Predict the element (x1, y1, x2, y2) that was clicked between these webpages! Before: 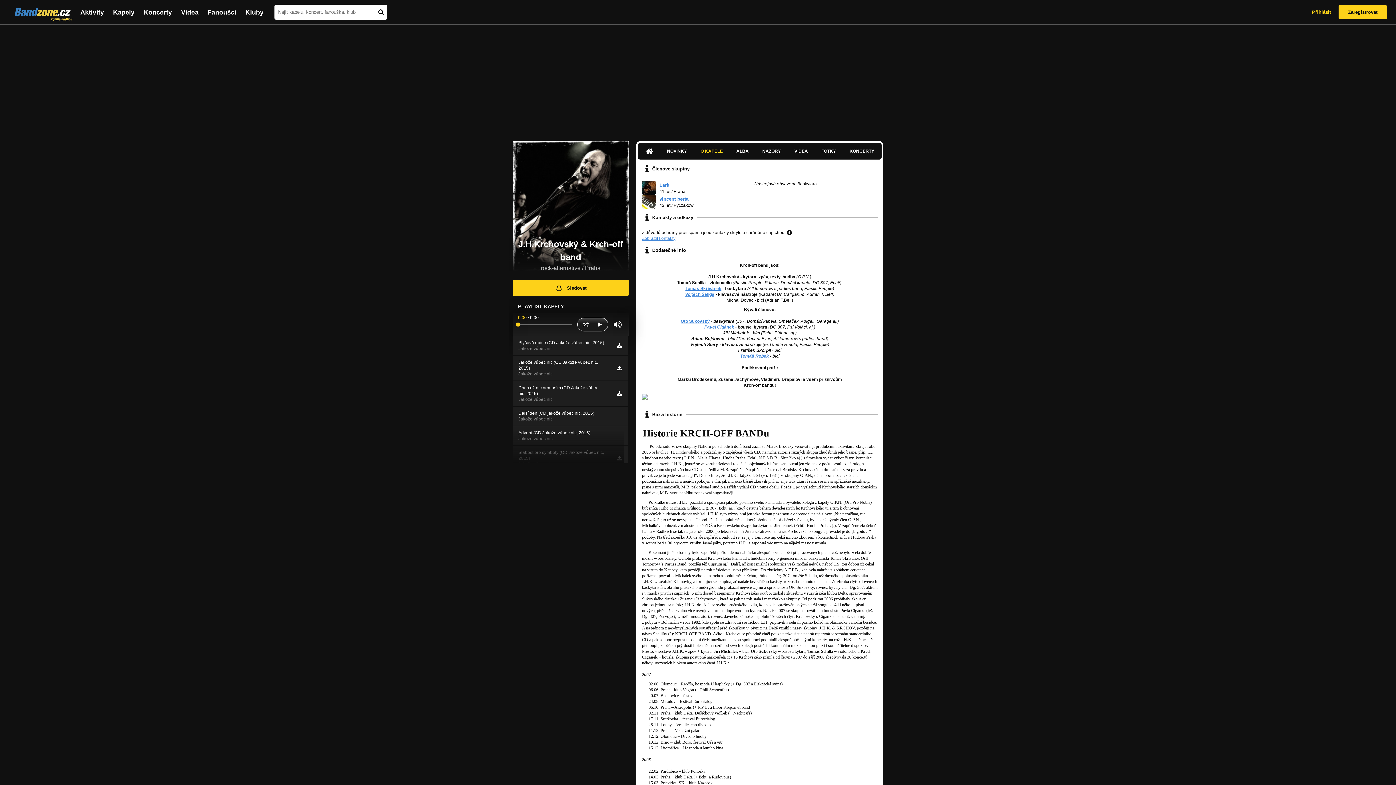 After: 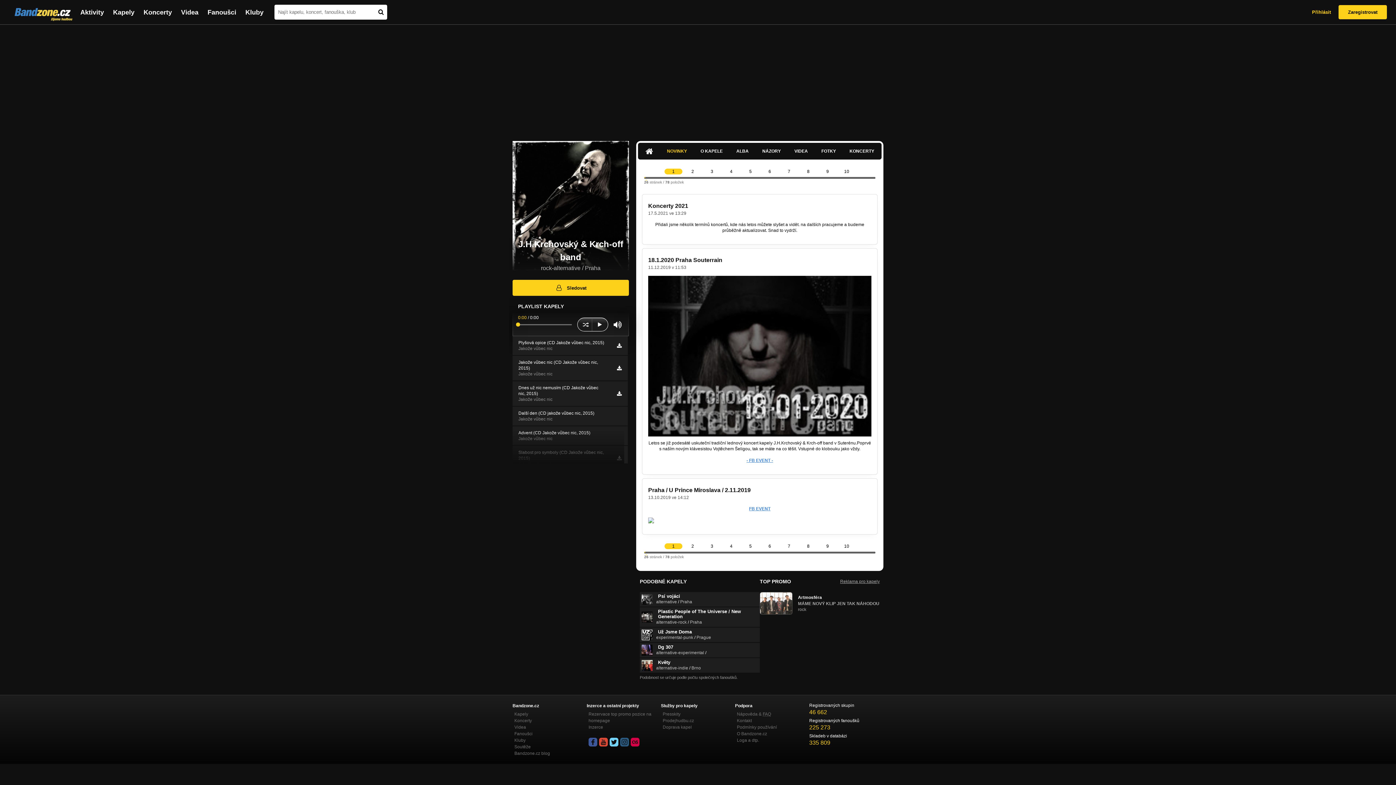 Action: label: NOVINKY bbox: (667, 148, 687, 154)